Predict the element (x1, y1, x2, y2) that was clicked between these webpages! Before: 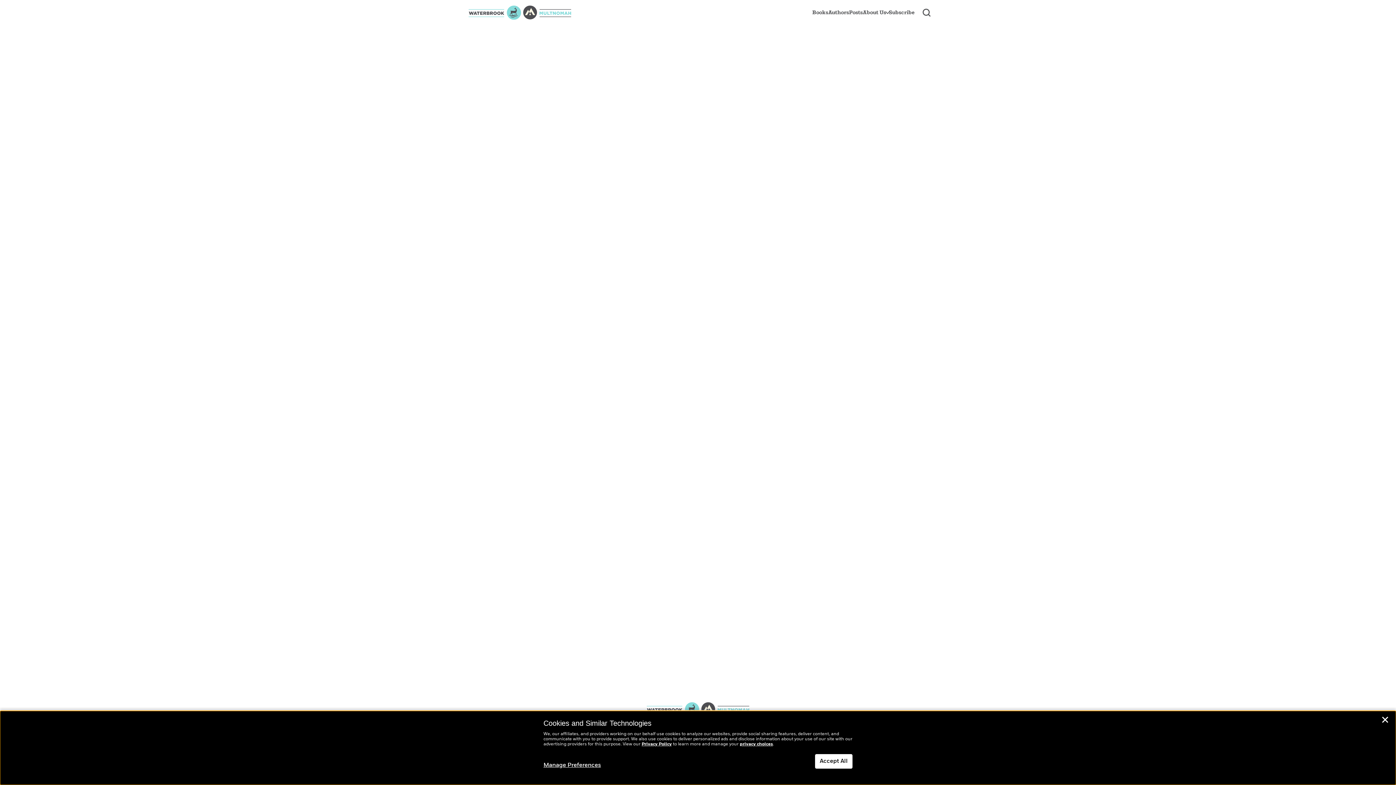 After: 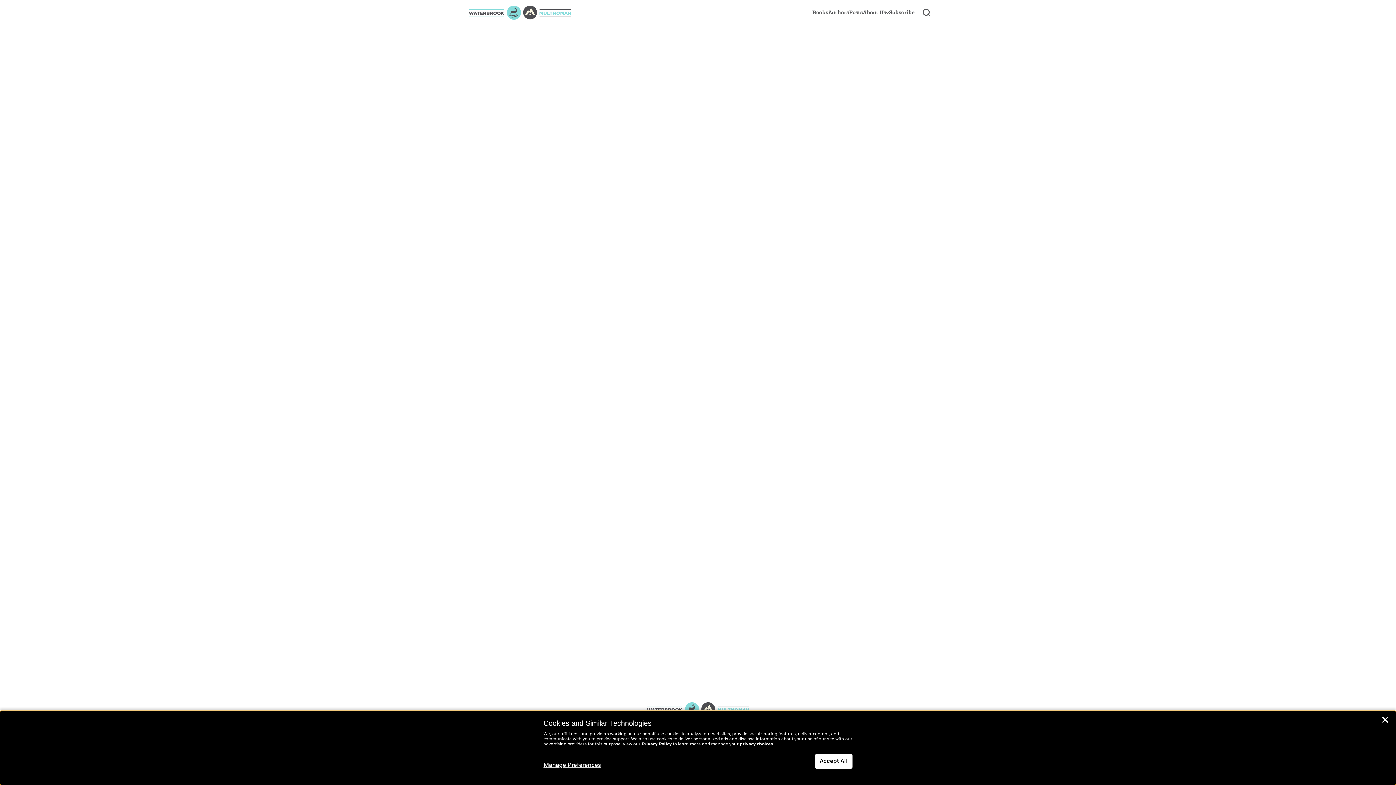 Action: bbox: (812, 8, 828, 16) label: Books